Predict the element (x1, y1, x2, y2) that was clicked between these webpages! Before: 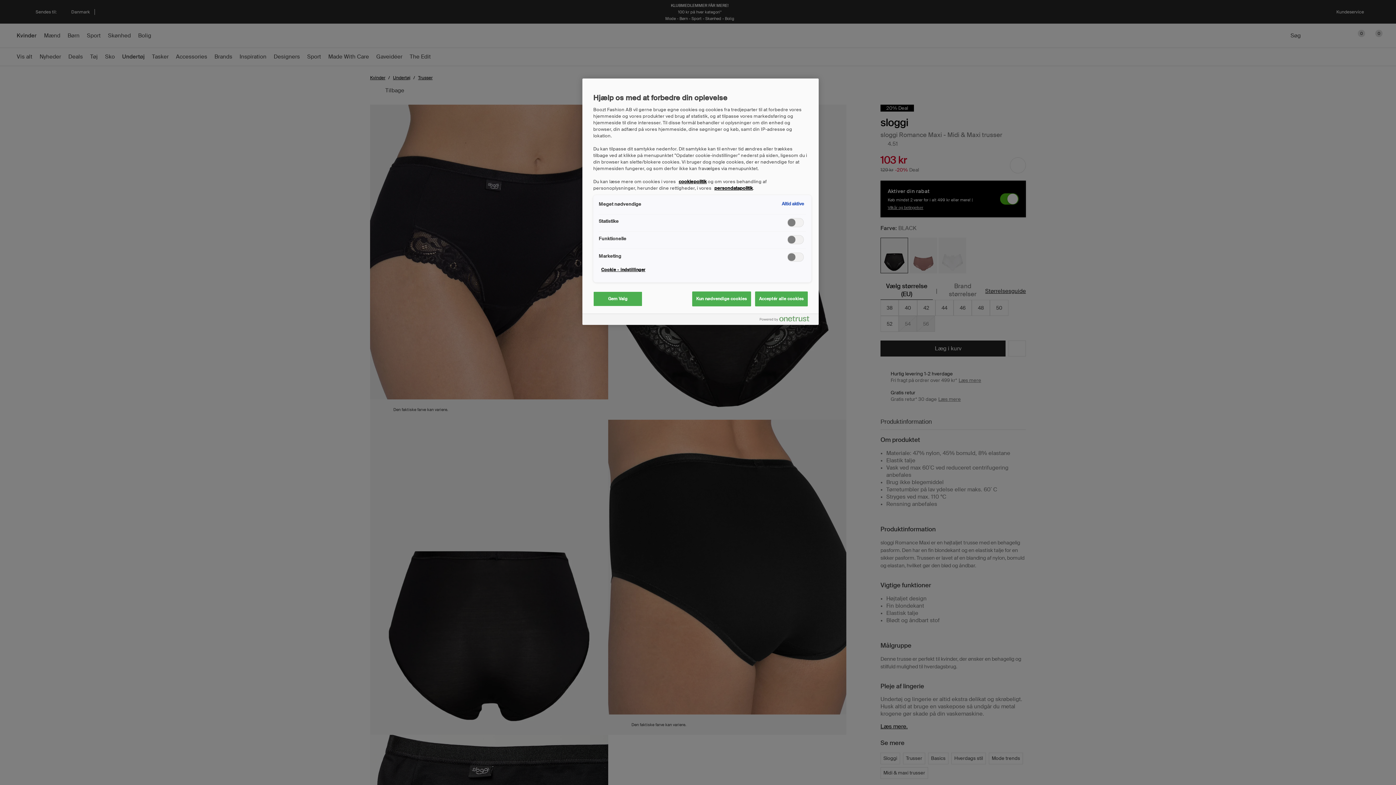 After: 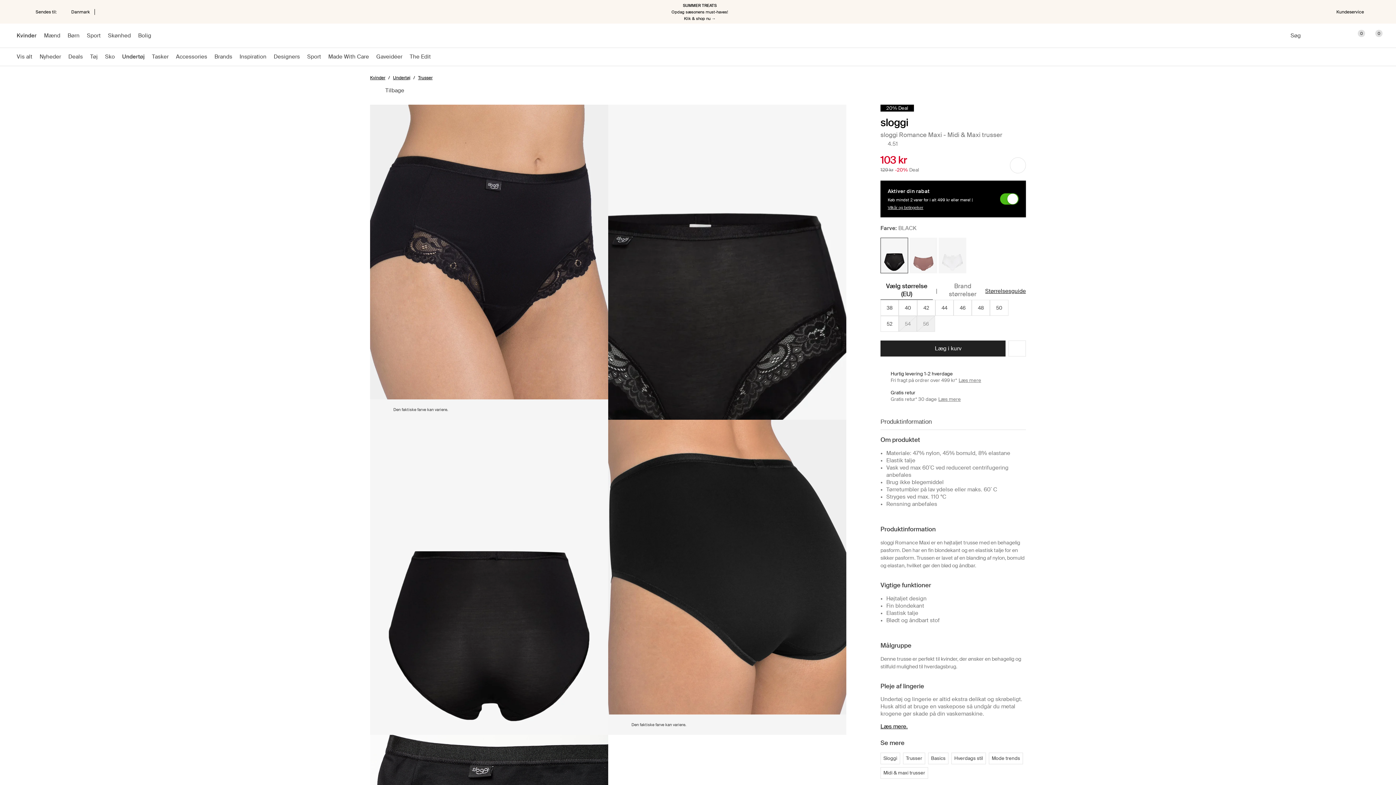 Action: bbox: (755, 291, 808, 306) label: Acceptér alle cookies